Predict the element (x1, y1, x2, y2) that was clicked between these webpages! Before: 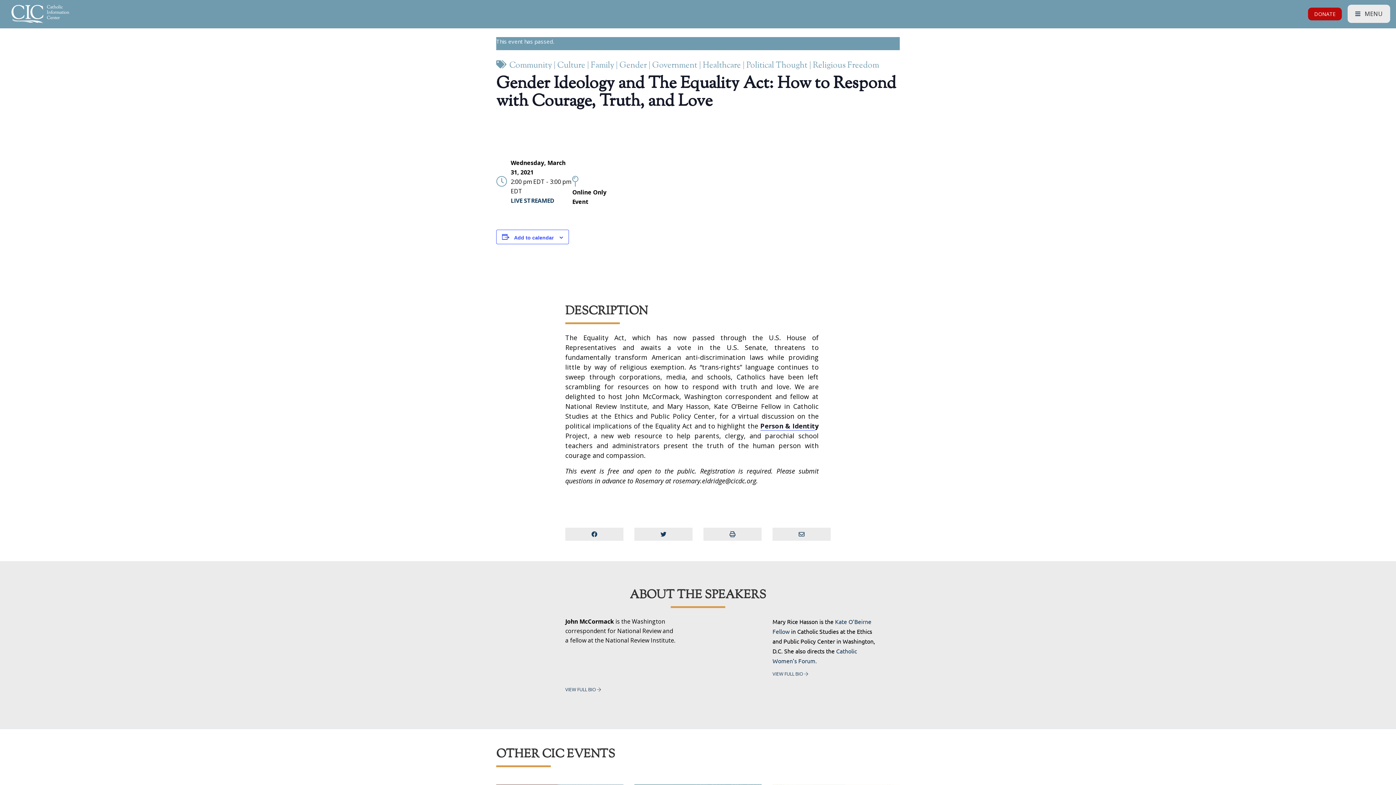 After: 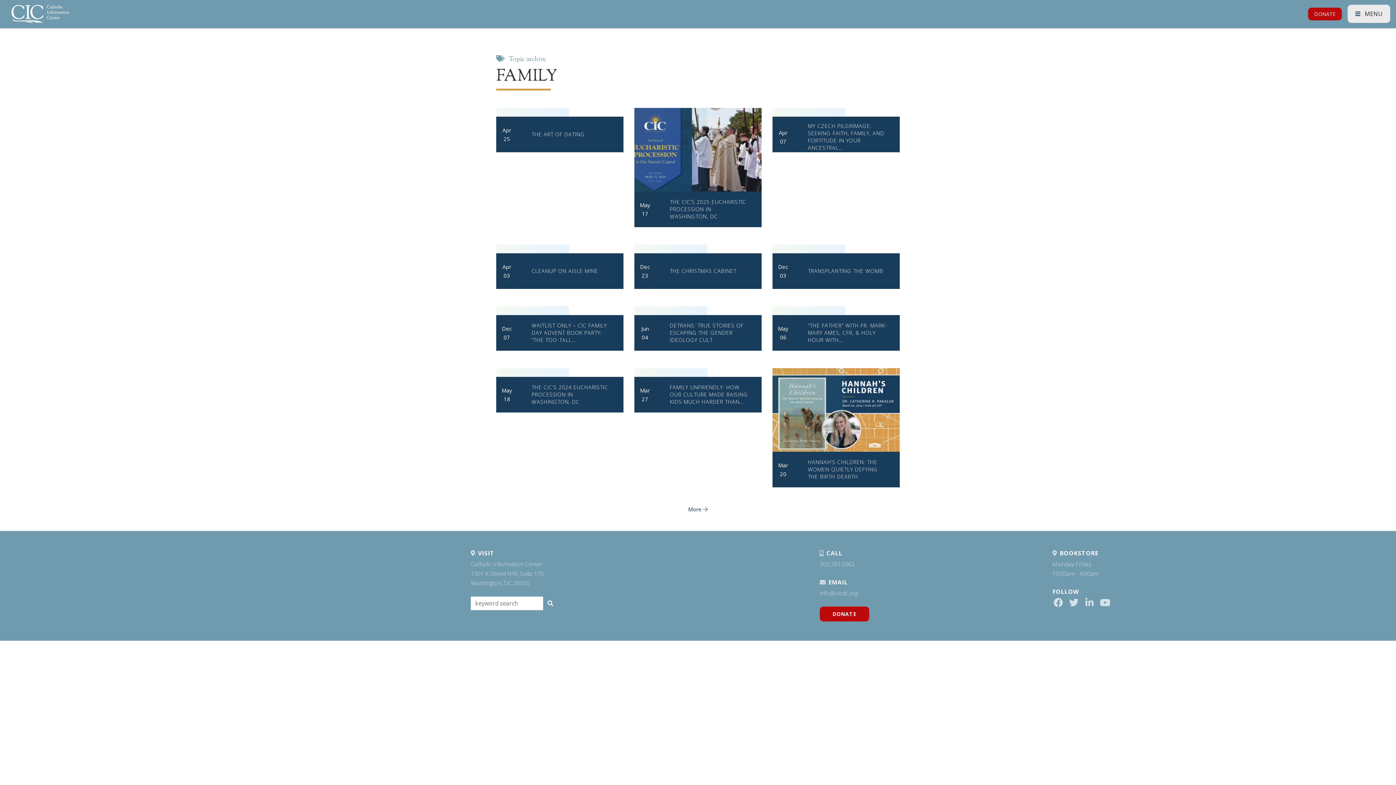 Action: label: Family bbox: (590, 59, 614, 71)